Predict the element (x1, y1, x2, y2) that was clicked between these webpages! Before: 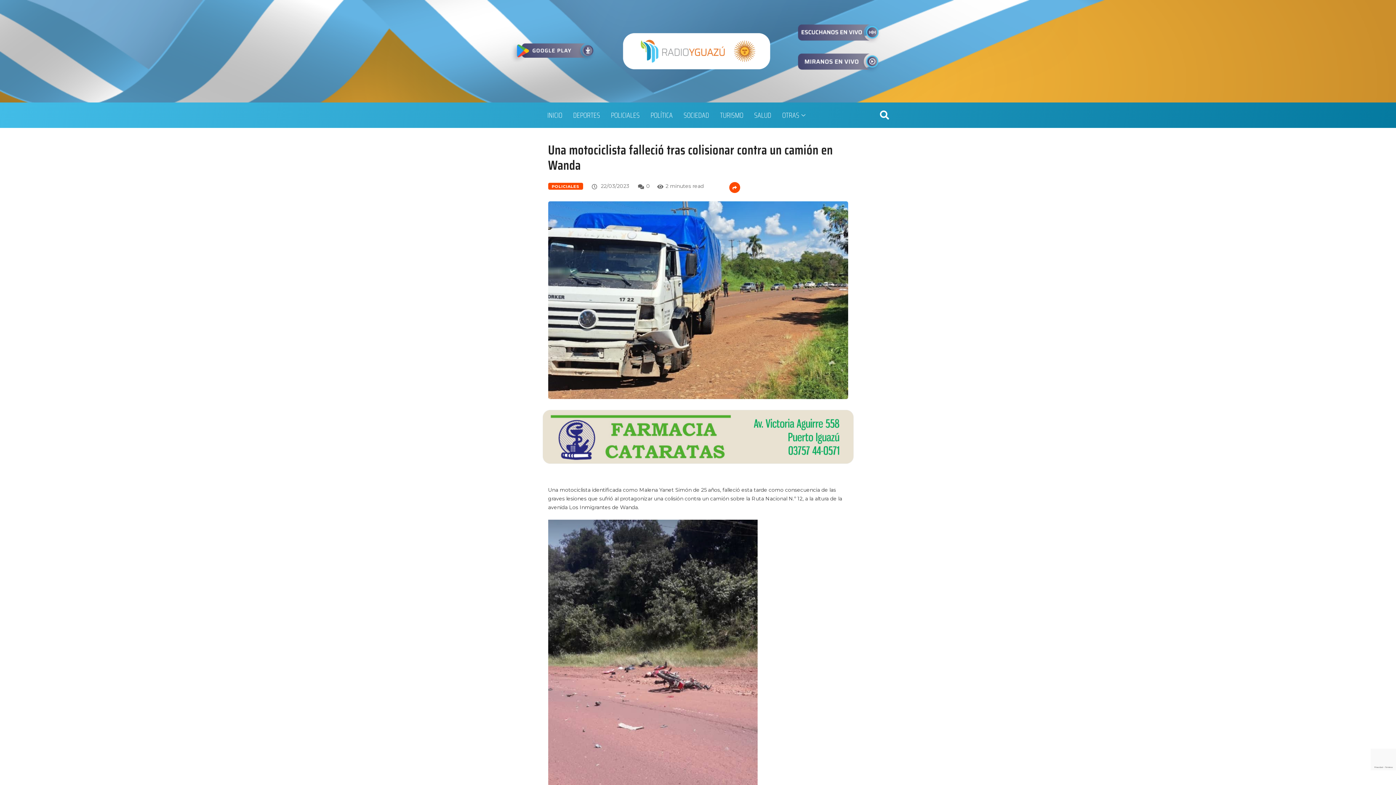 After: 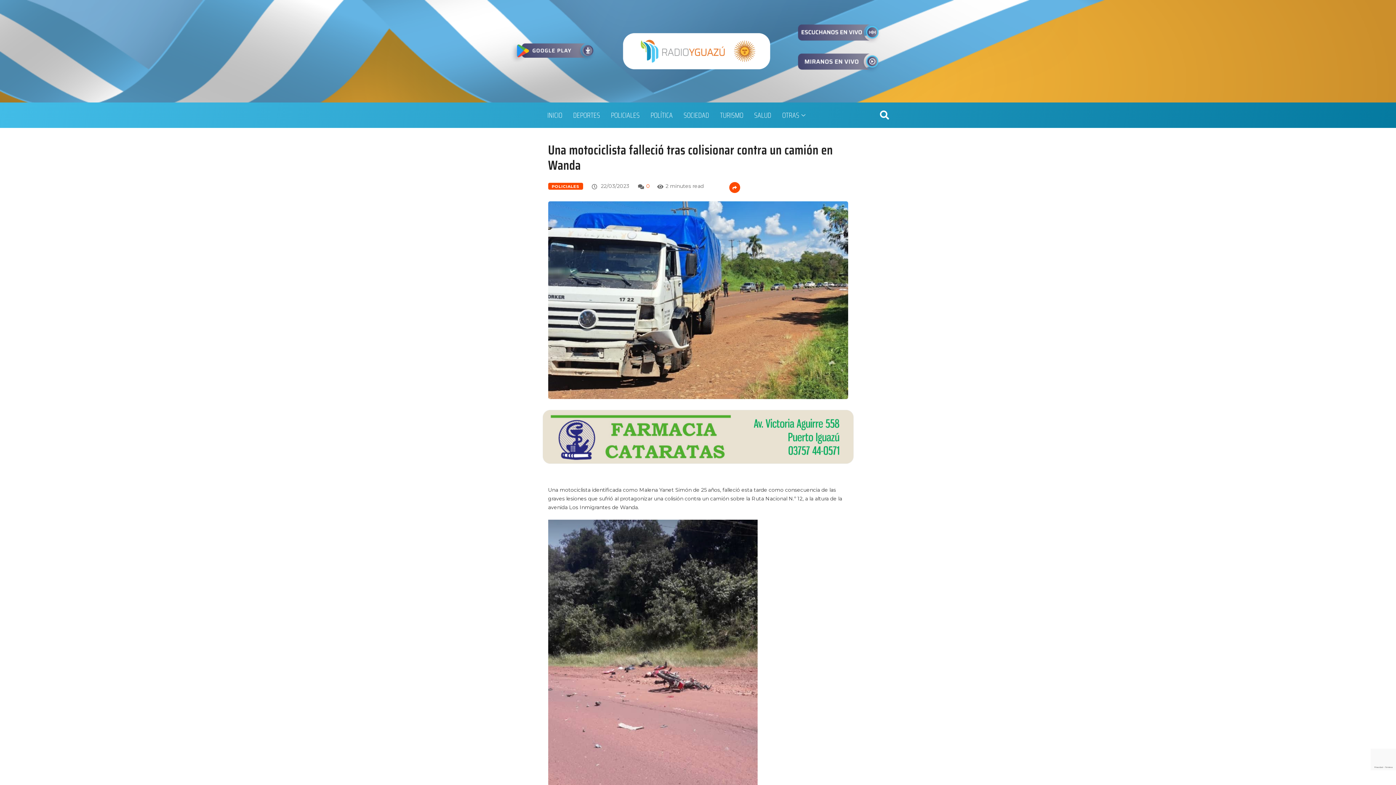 Action: bbox: (646, 182, 650, 189) label: 0